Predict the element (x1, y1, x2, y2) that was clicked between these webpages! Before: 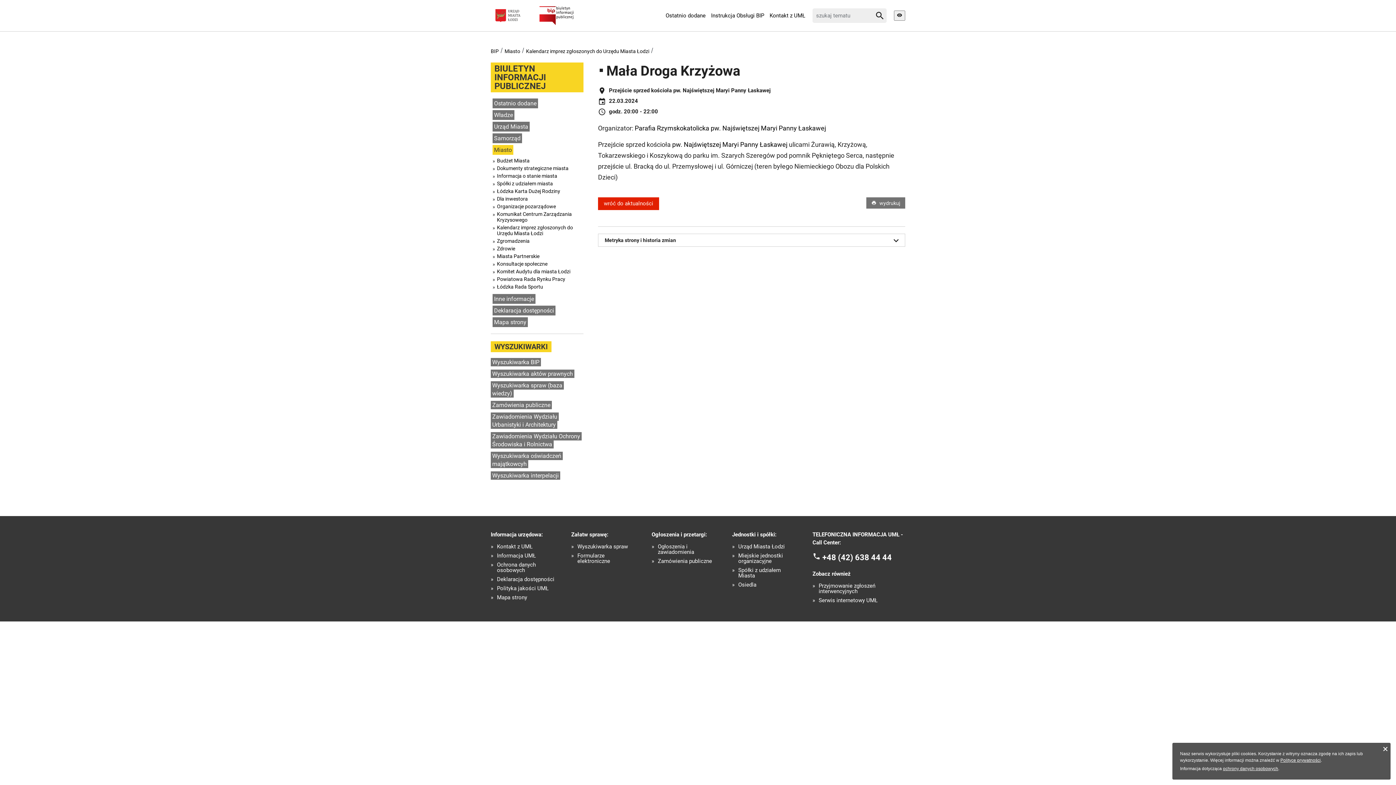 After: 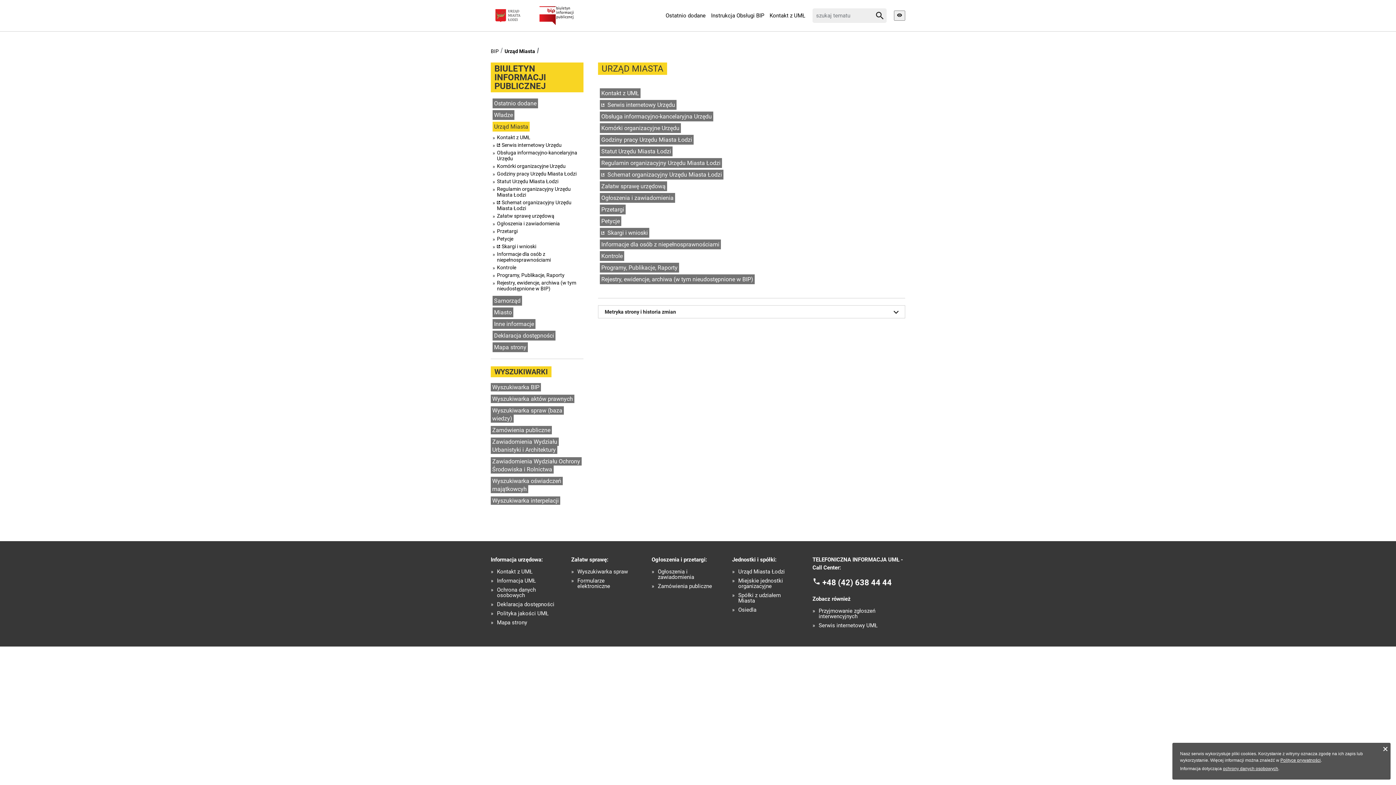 Action: bbox: (492, 121, 529, 131) label: Urząd Miasta